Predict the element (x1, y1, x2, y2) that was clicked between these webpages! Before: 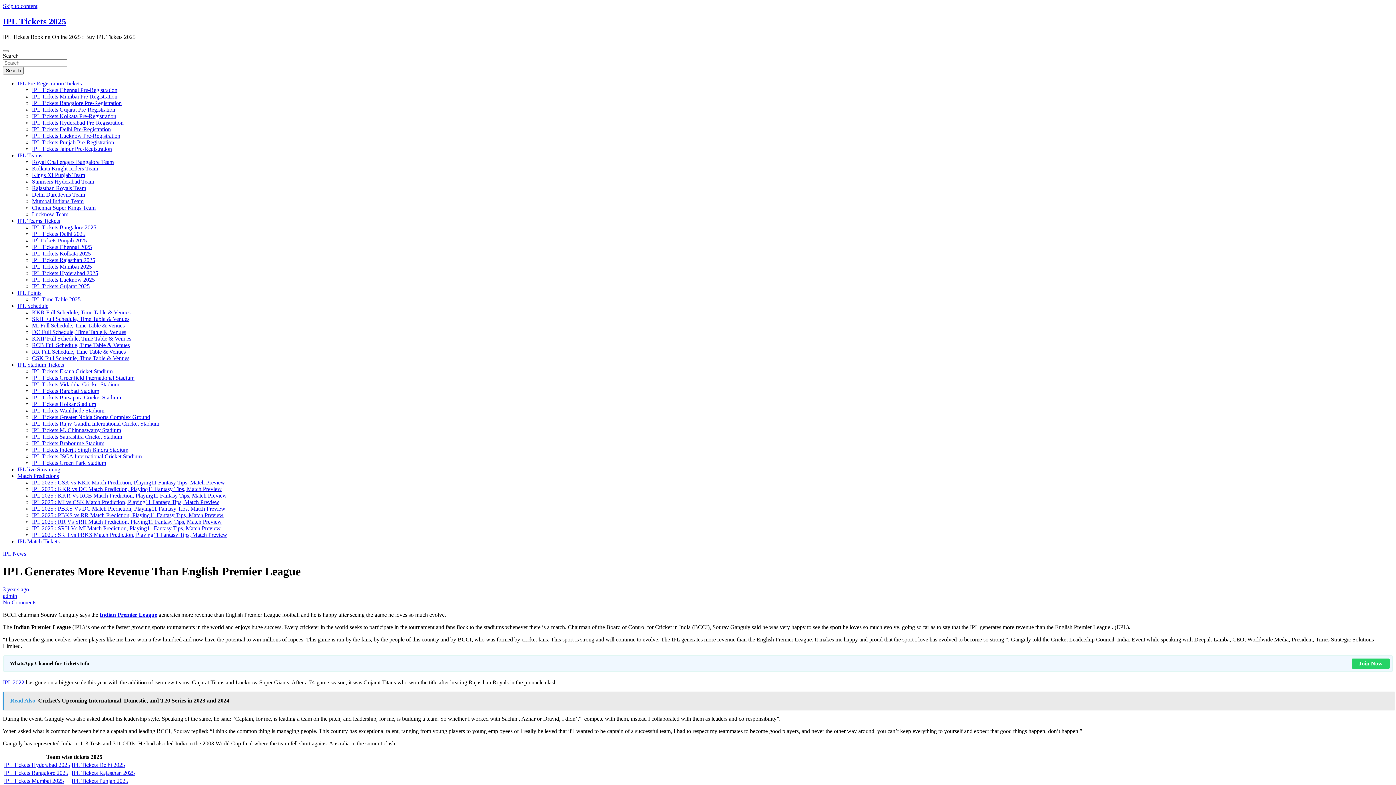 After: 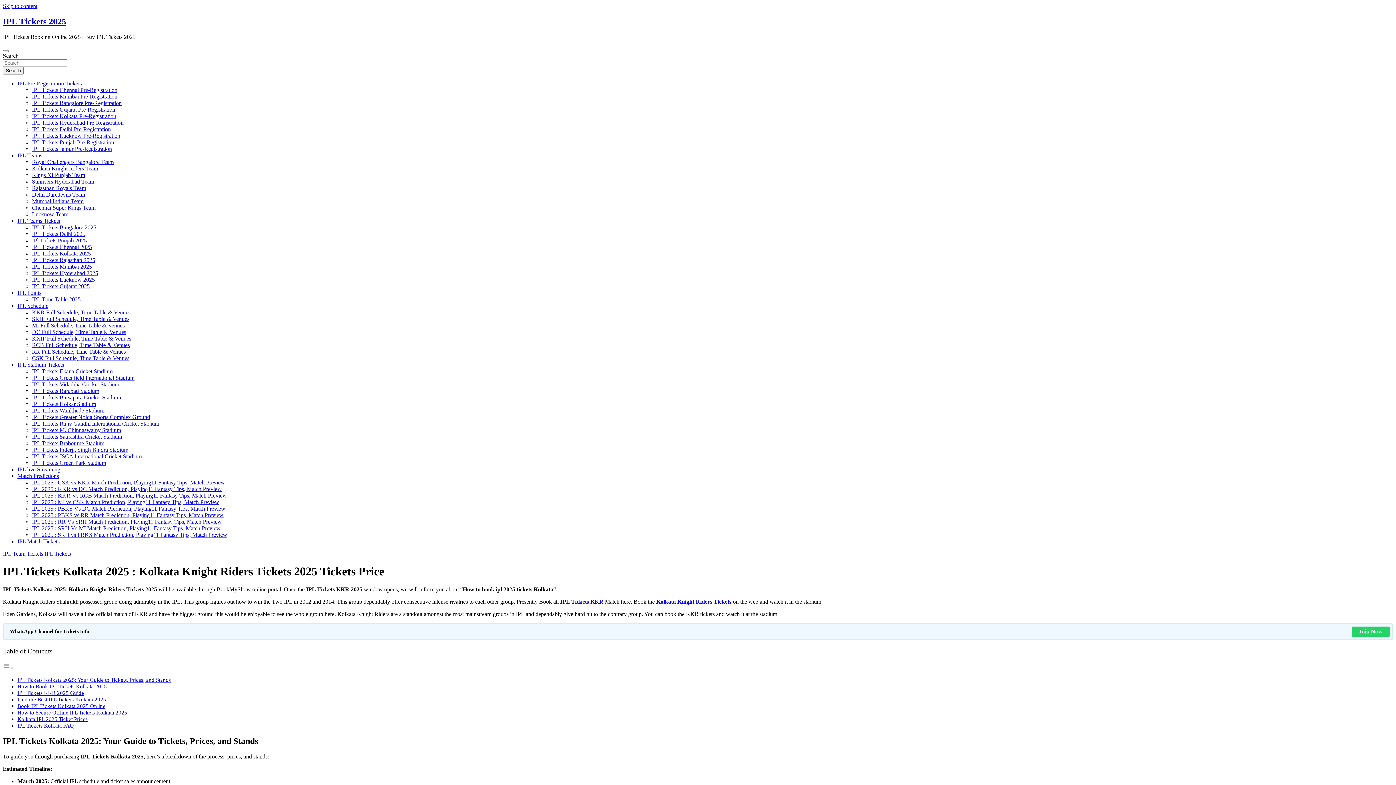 Action: label: IPL Tickets Kolkata 2025 bbox: (32, 250, 90, 256)